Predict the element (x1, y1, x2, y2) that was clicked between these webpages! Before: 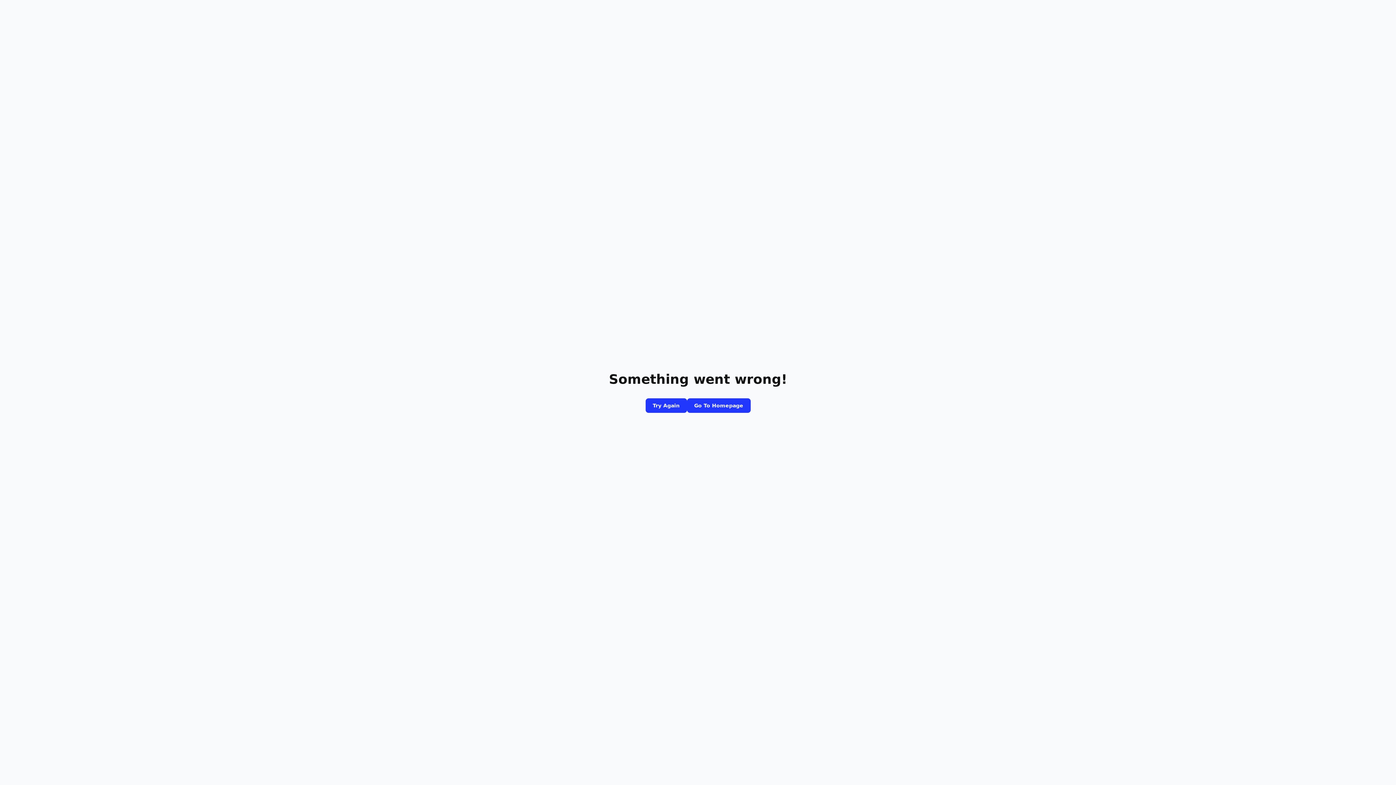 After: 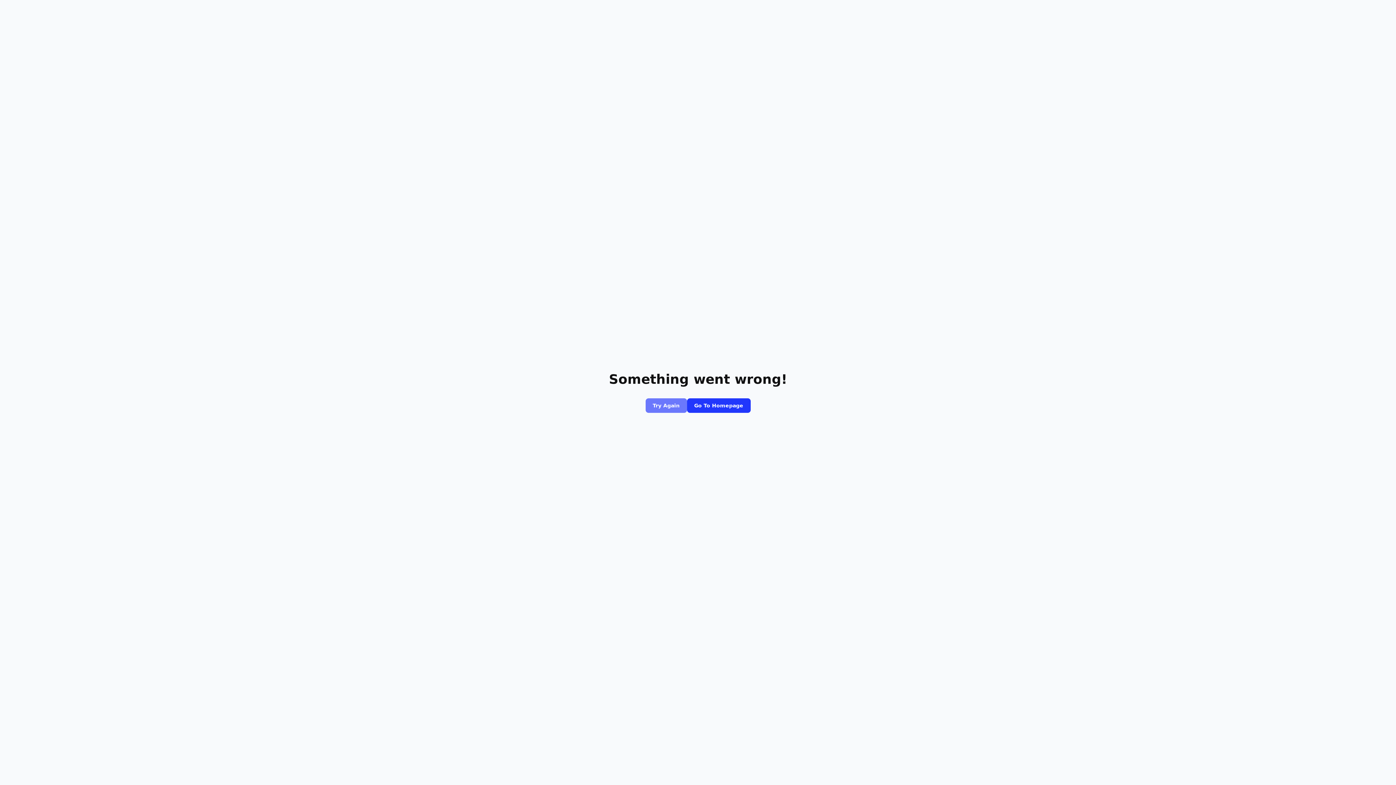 Action: bbox: (645, 398, 687, 413) label: Try Again